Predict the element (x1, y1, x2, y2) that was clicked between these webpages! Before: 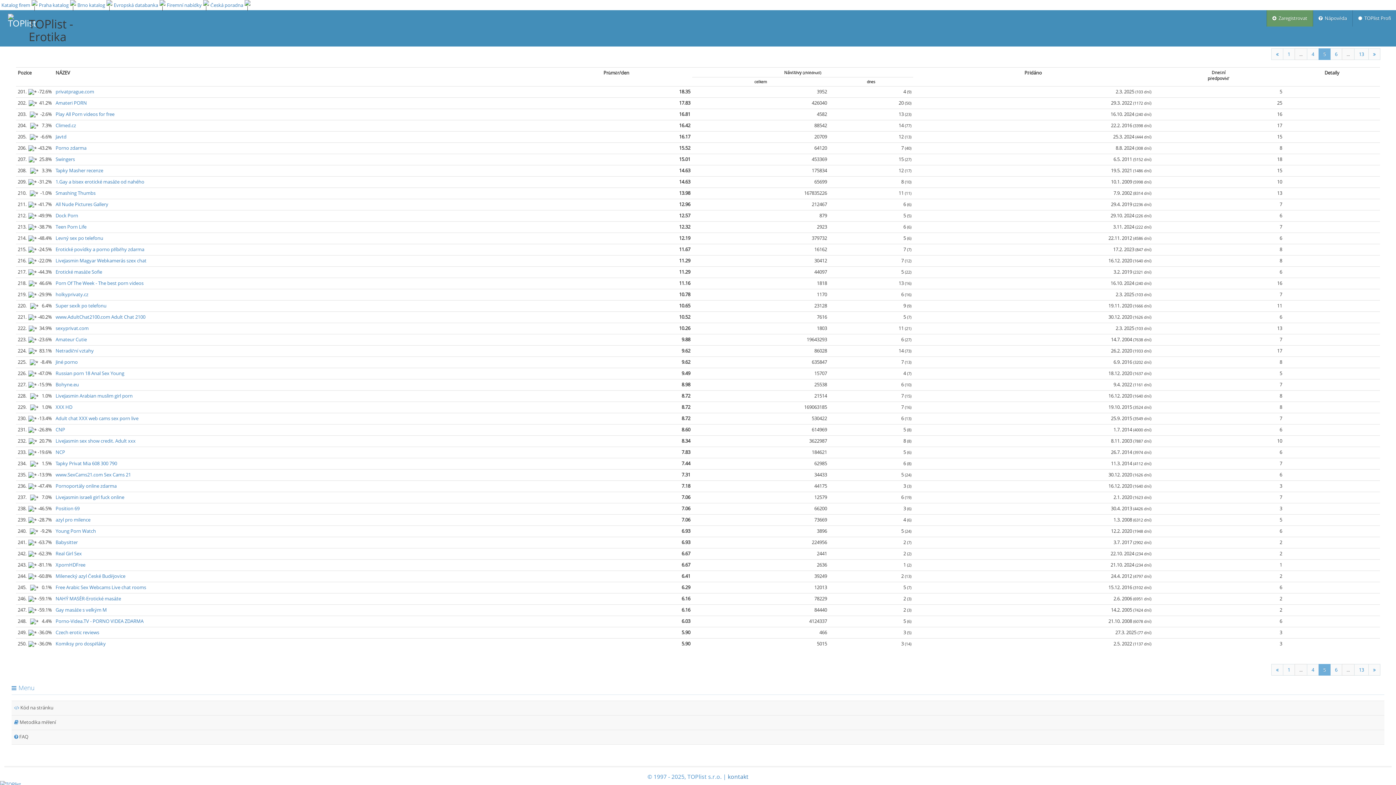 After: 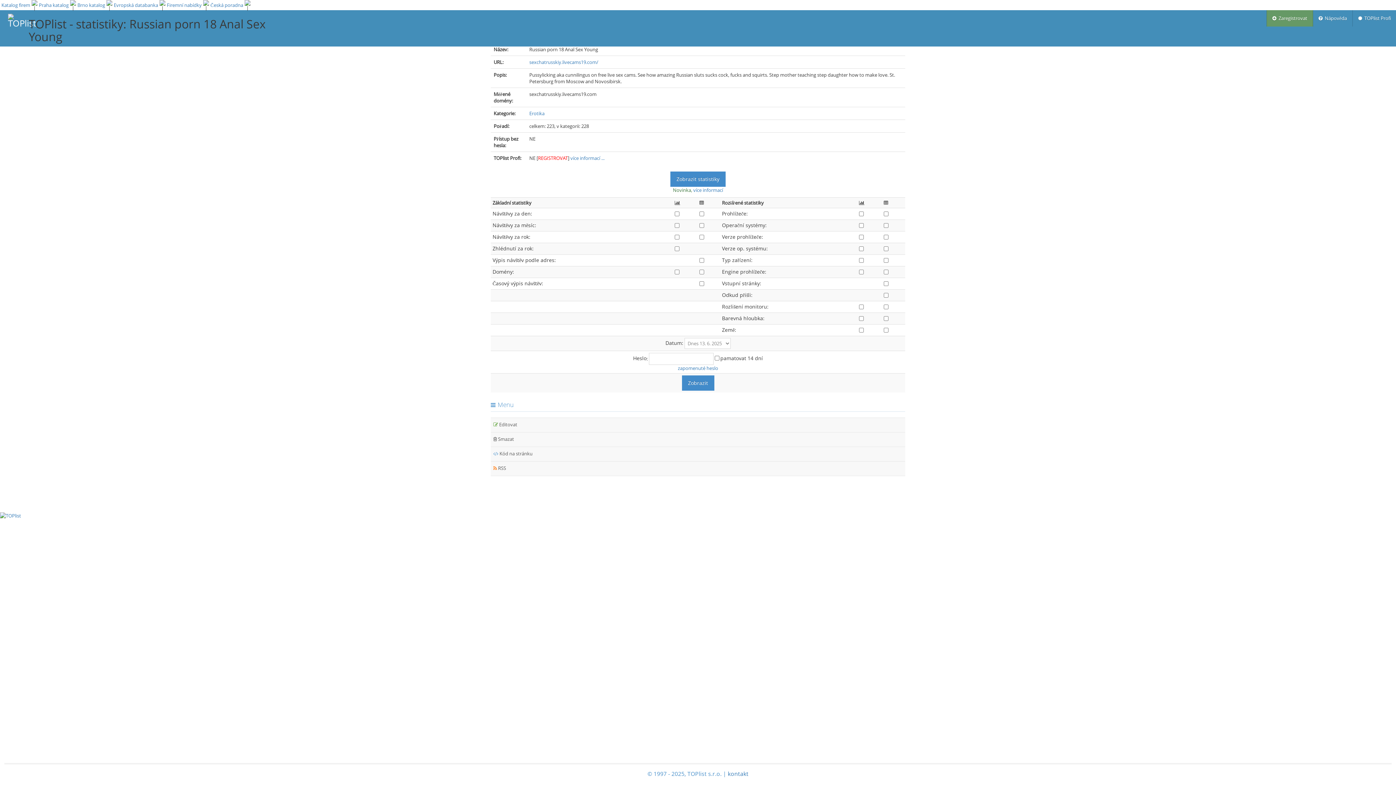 Action: bbox: (55, 370, 124, 376) label: Russian porn 18 Anal Sex Young